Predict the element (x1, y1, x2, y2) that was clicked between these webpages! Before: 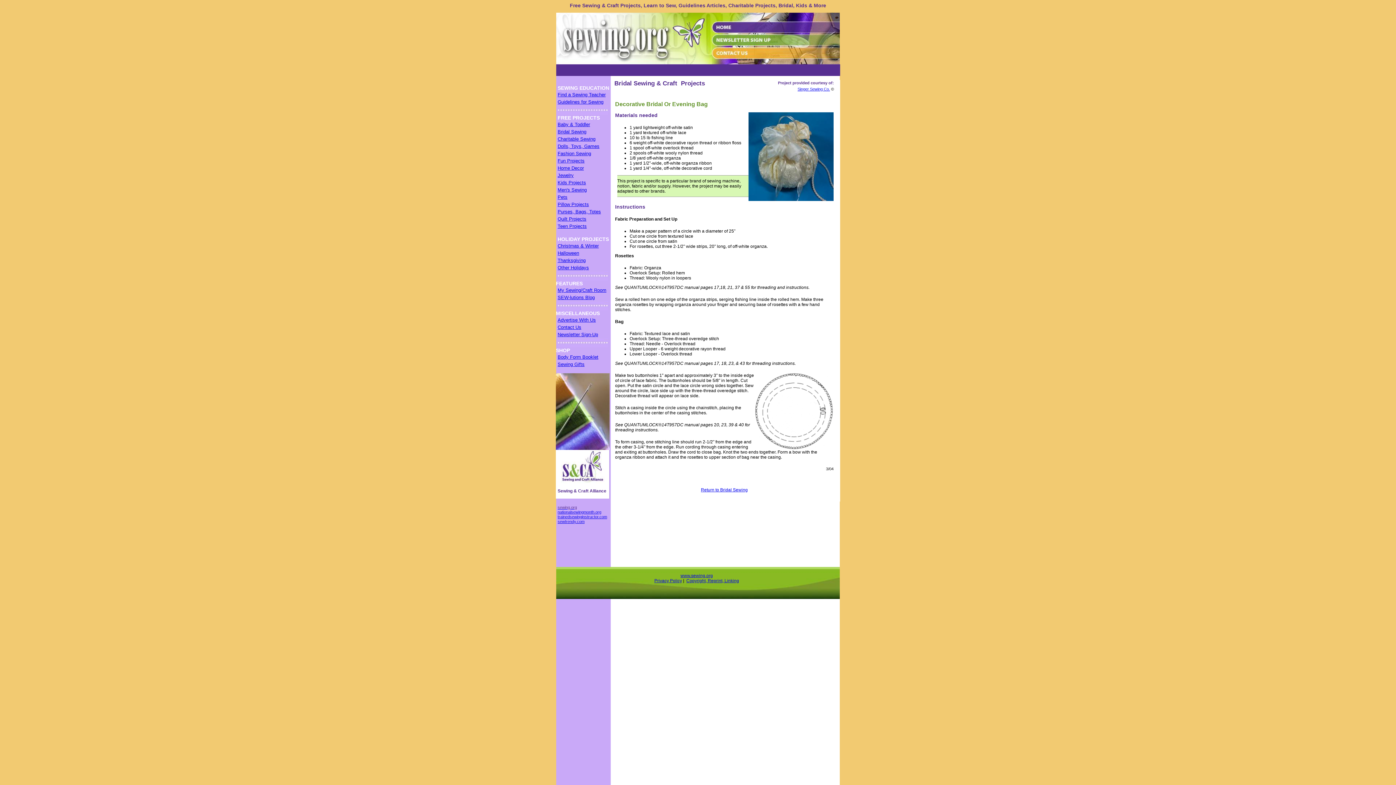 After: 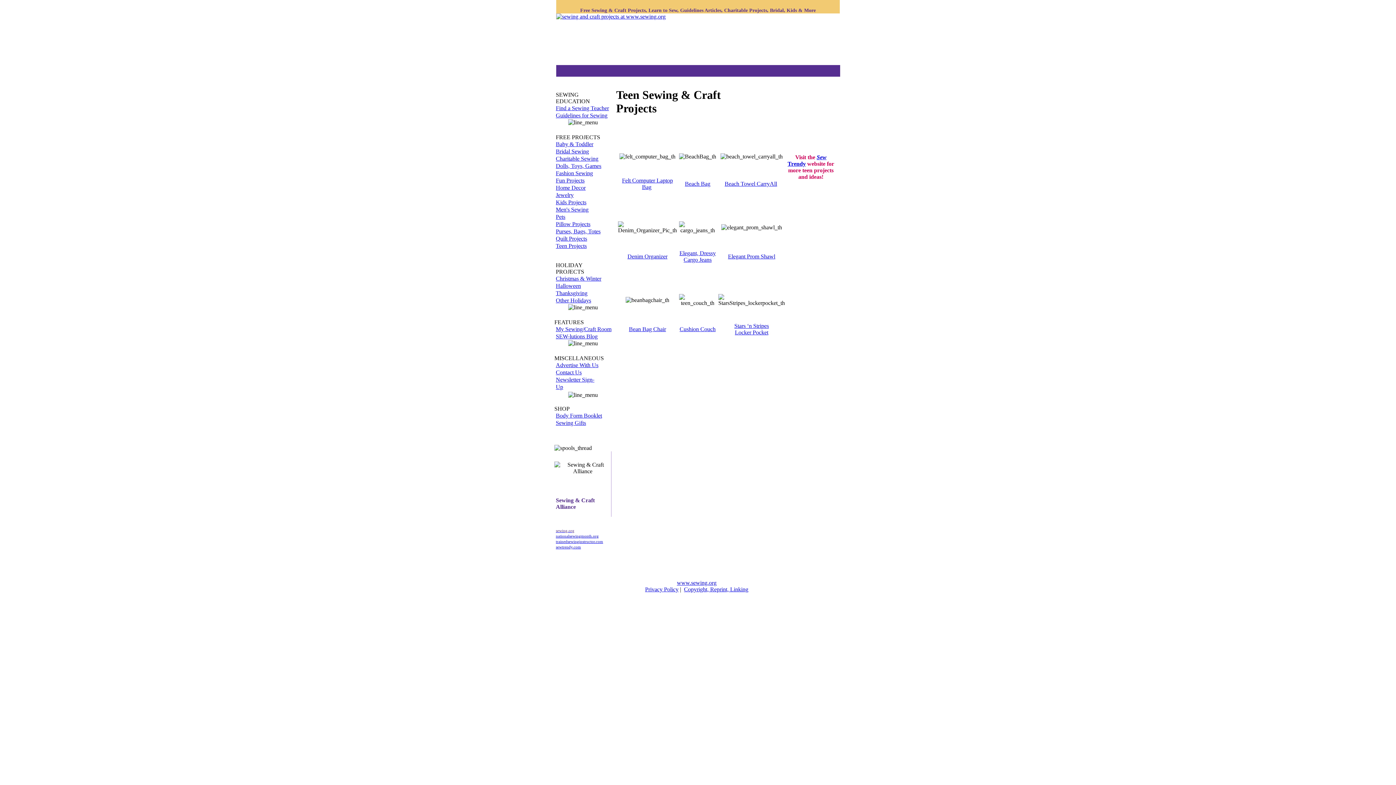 Action: label: Teen Projects bbox: (557, 223, 586, 229)